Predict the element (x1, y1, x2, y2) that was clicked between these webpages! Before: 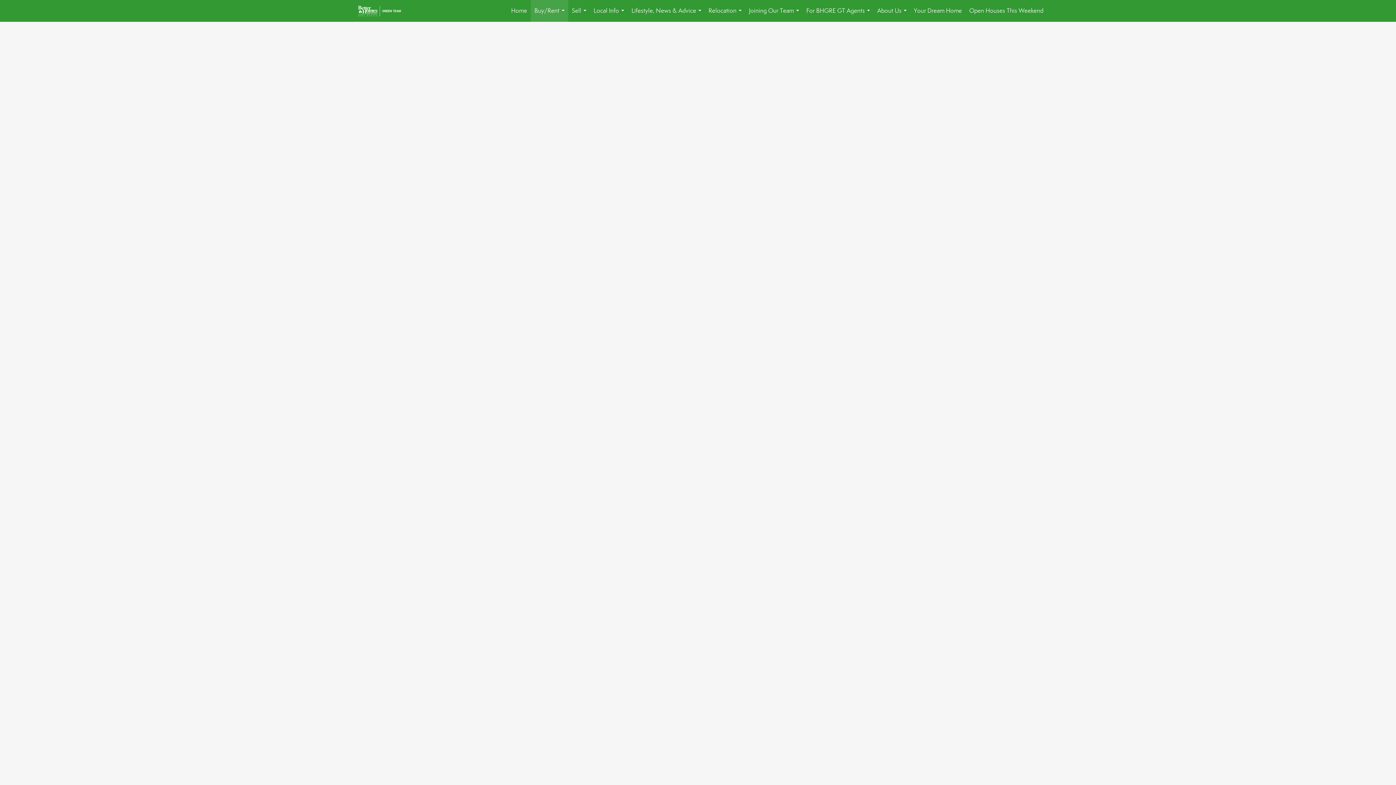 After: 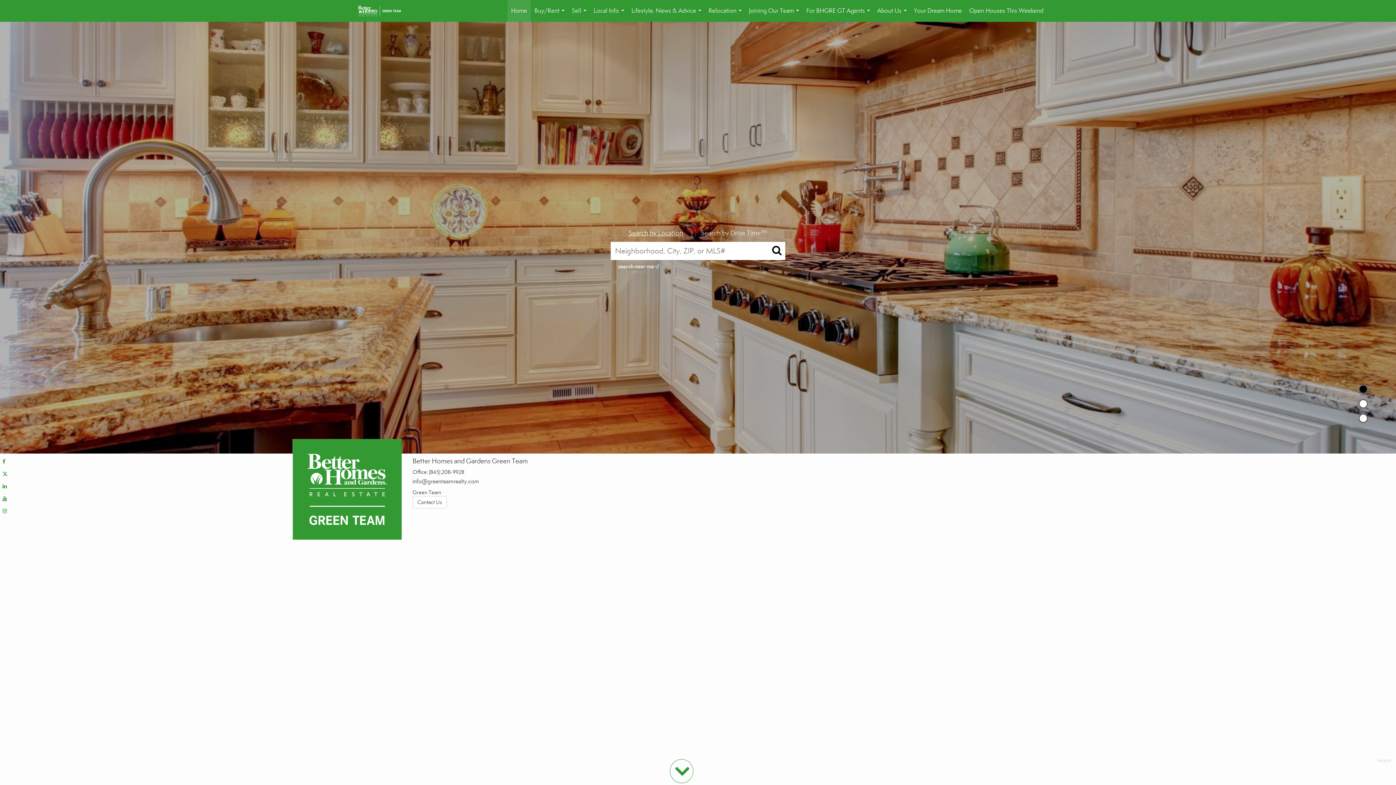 Action: label: Home bbox: (507, 0, 530, 21)